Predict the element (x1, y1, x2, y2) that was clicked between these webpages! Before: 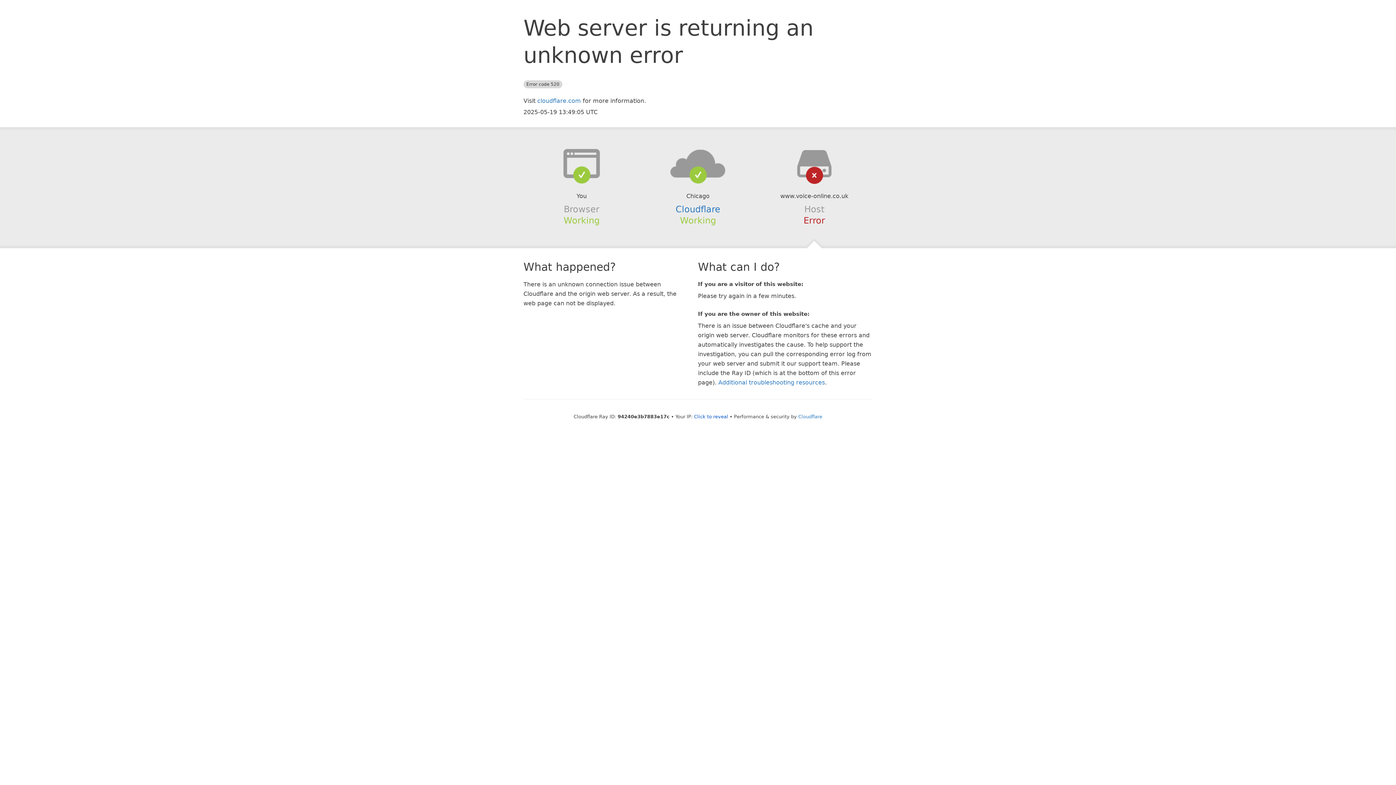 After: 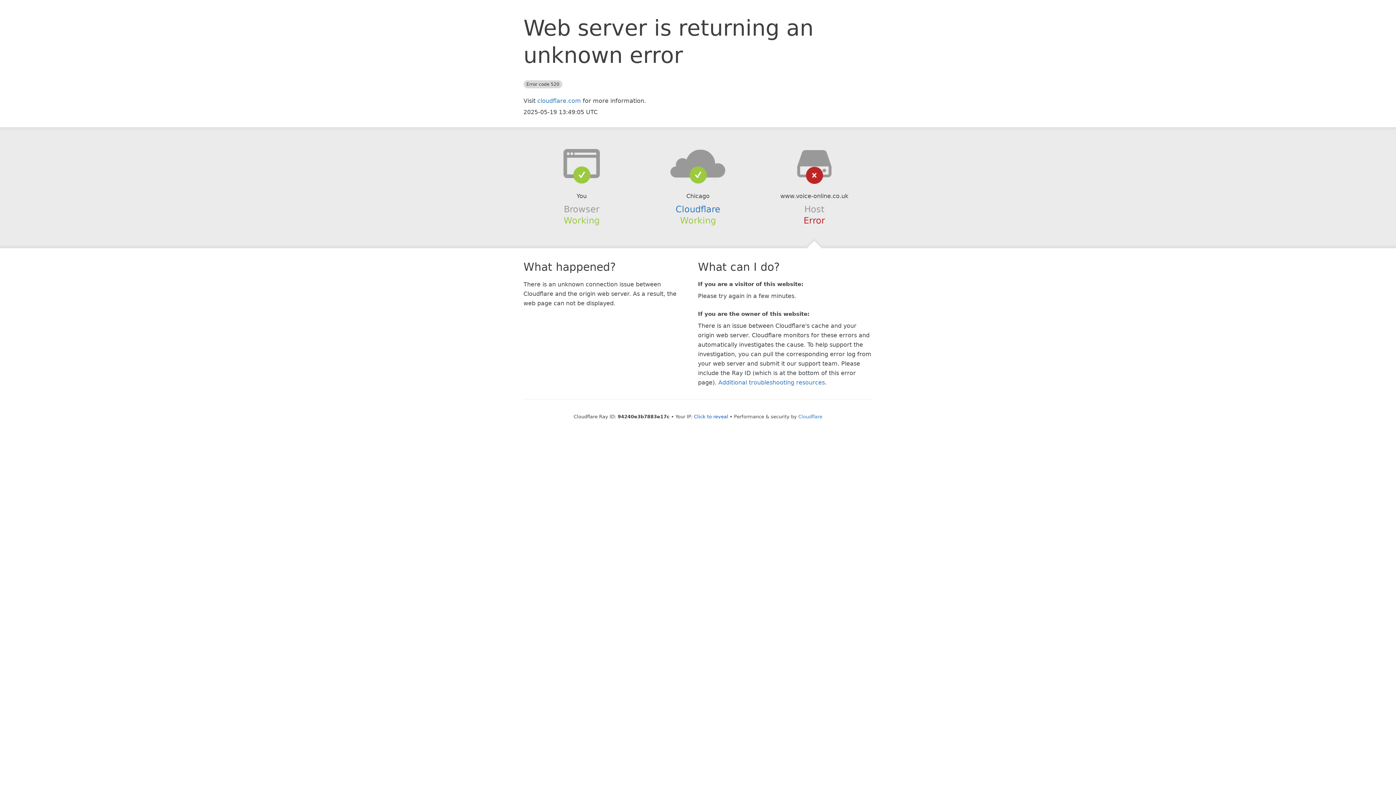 Action: bbox: (639, 148, 756, 178)